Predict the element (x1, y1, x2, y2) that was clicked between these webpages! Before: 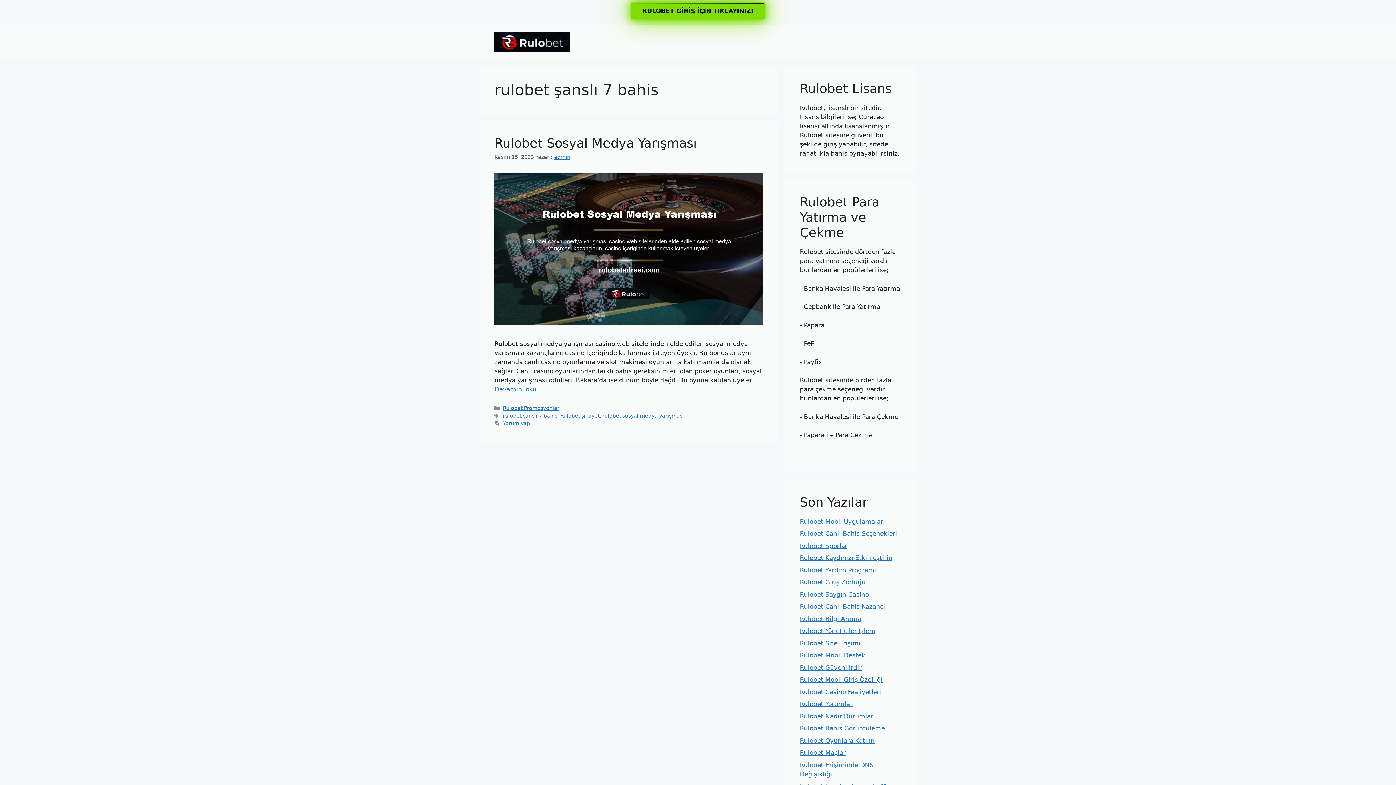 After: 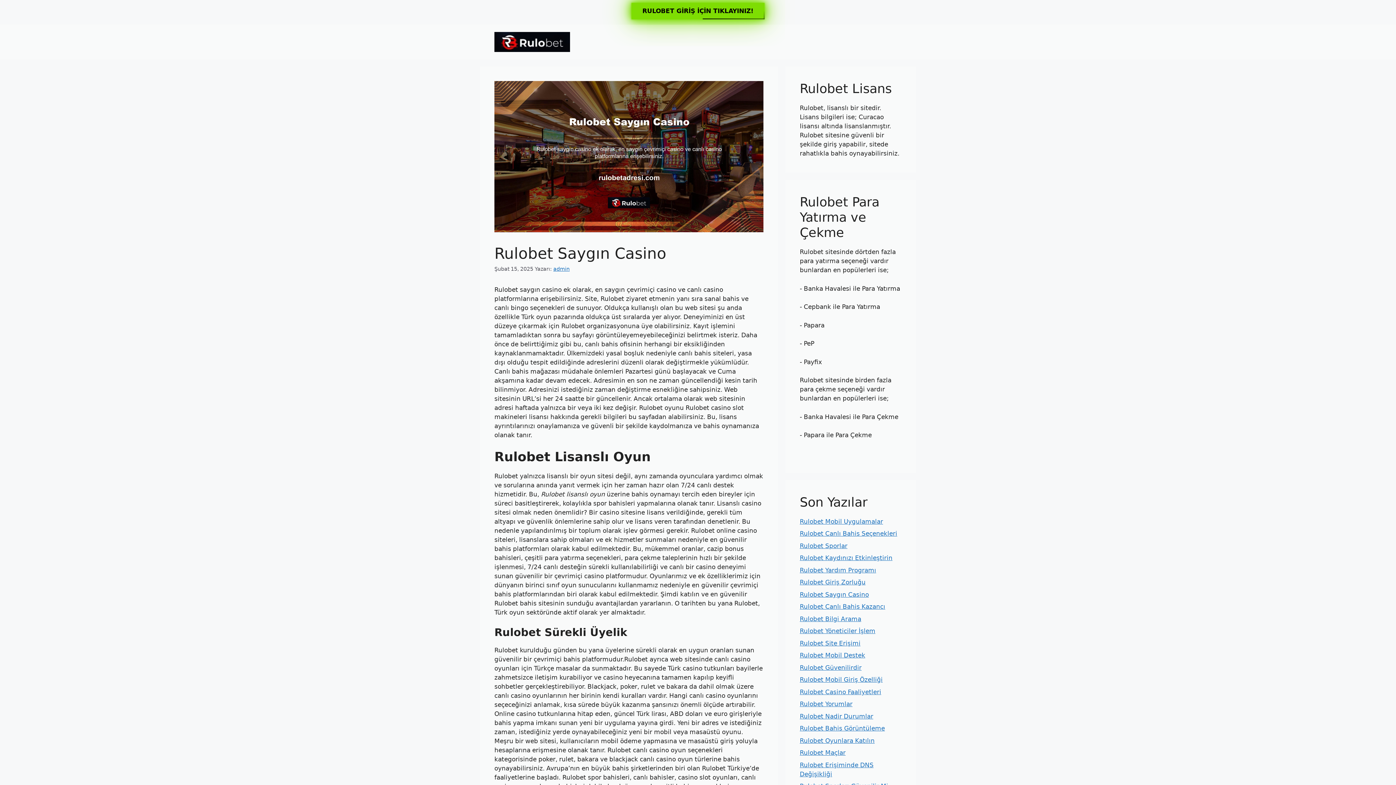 Action: bbox: (800, 591, 869, 598) label: Rulobet Saygın Casino